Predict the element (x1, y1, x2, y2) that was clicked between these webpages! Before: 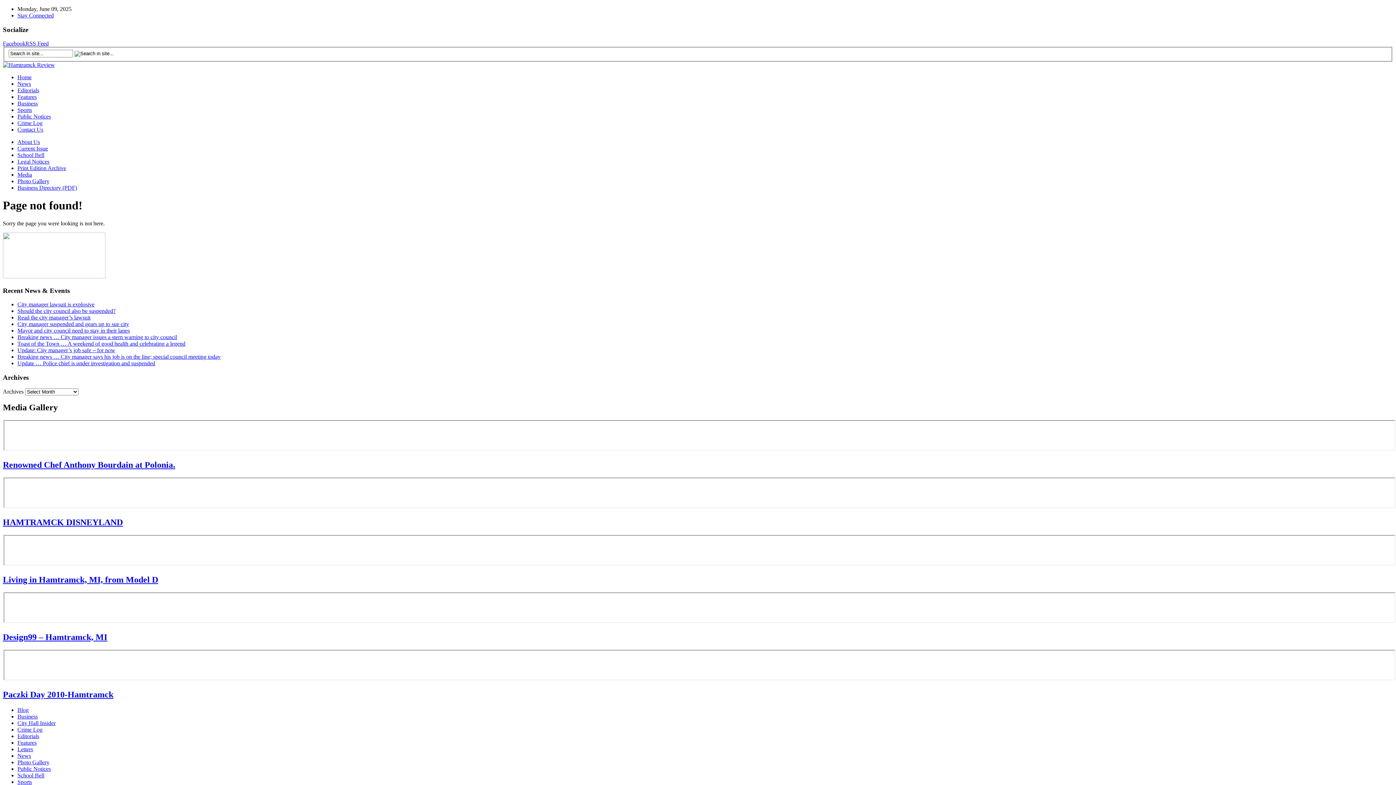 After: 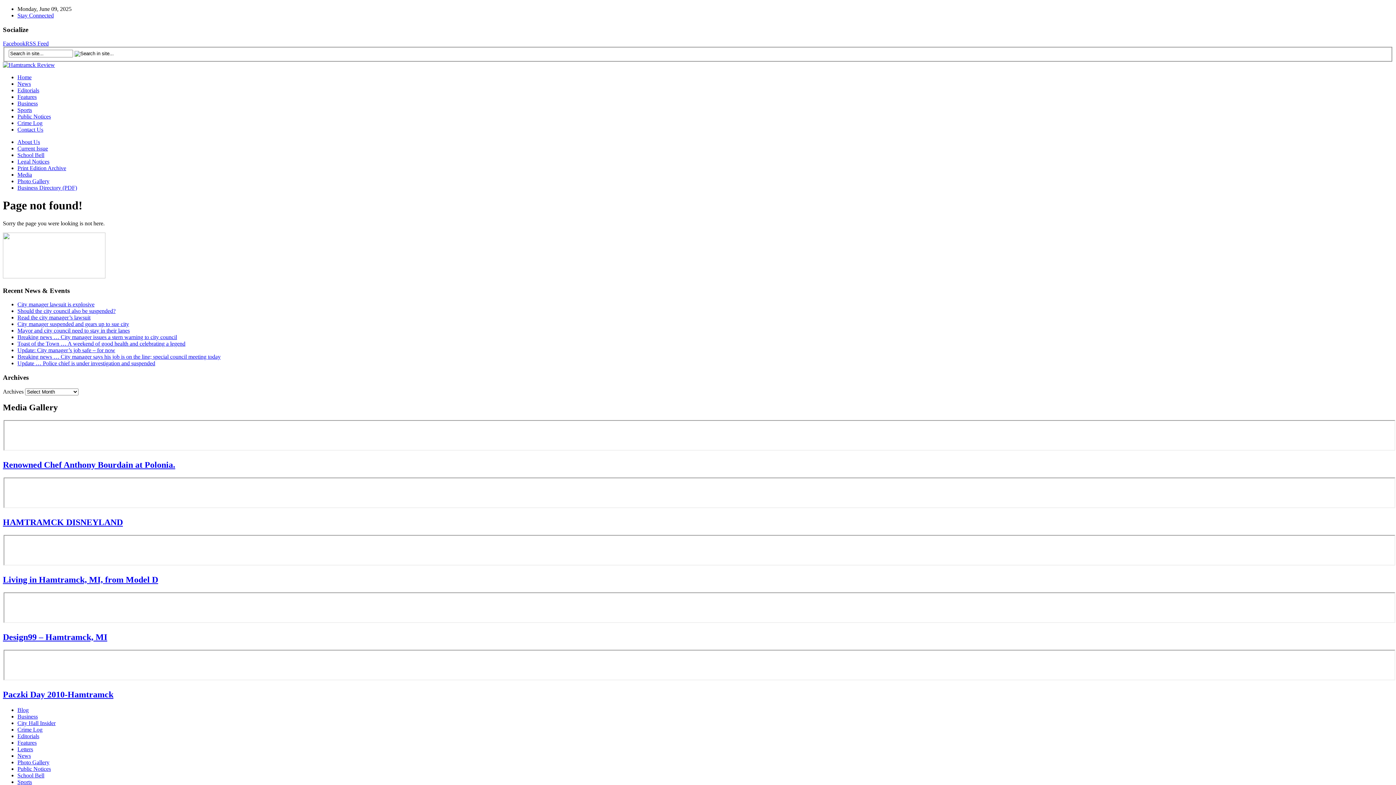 Action: bbox: (17, 184, 77, 190) label: Business Directory (PDF)